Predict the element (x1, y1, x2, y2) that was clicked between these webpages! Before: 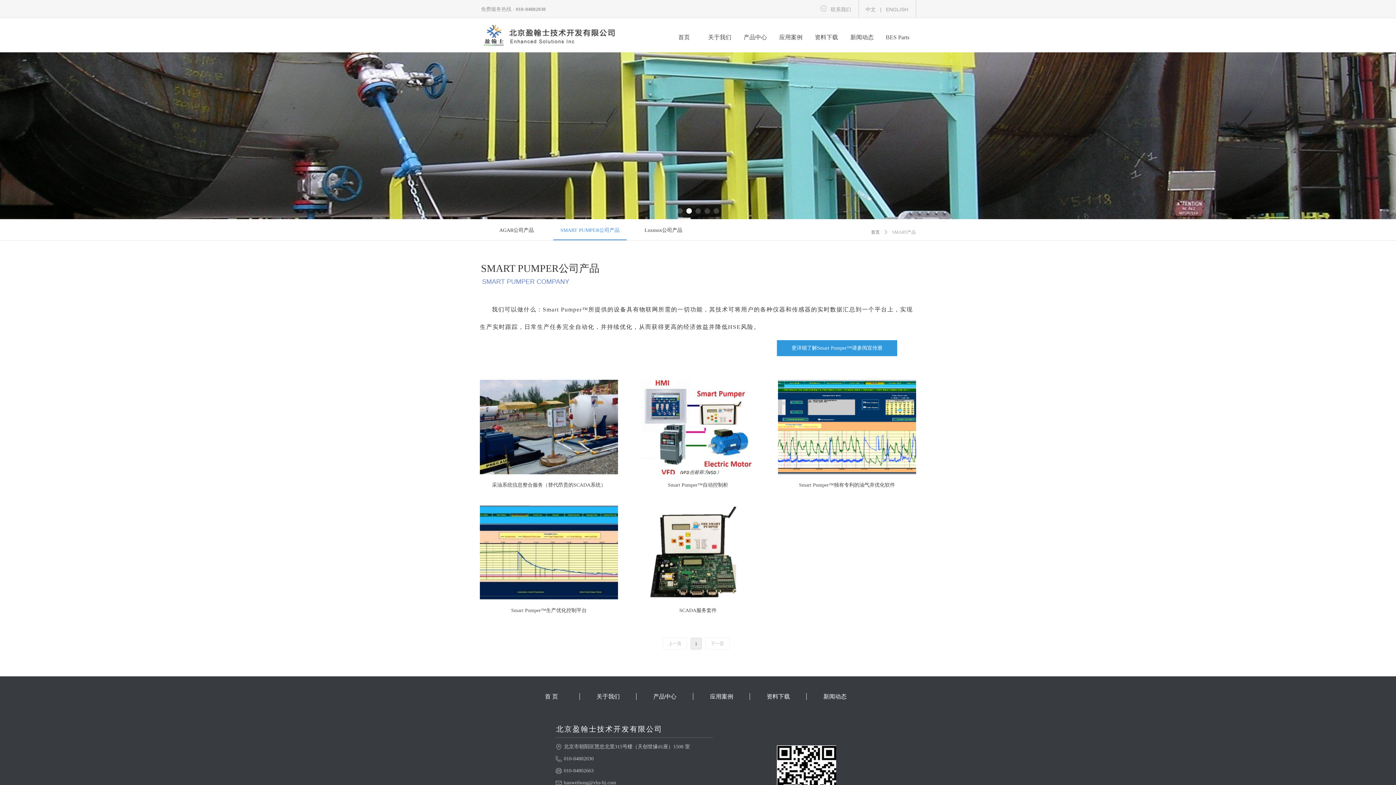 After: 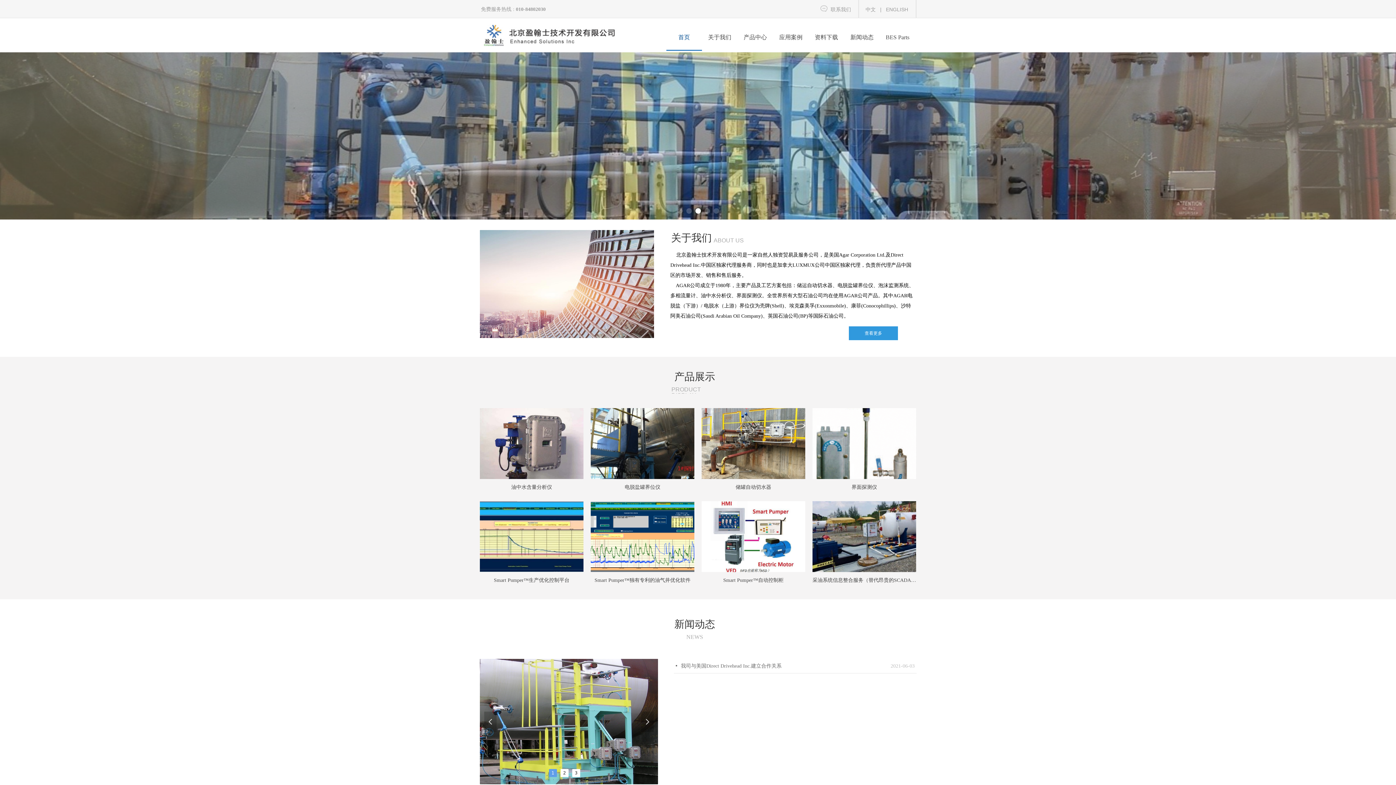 Action: label: 首页 bbox: (672, 23, 696, 50)